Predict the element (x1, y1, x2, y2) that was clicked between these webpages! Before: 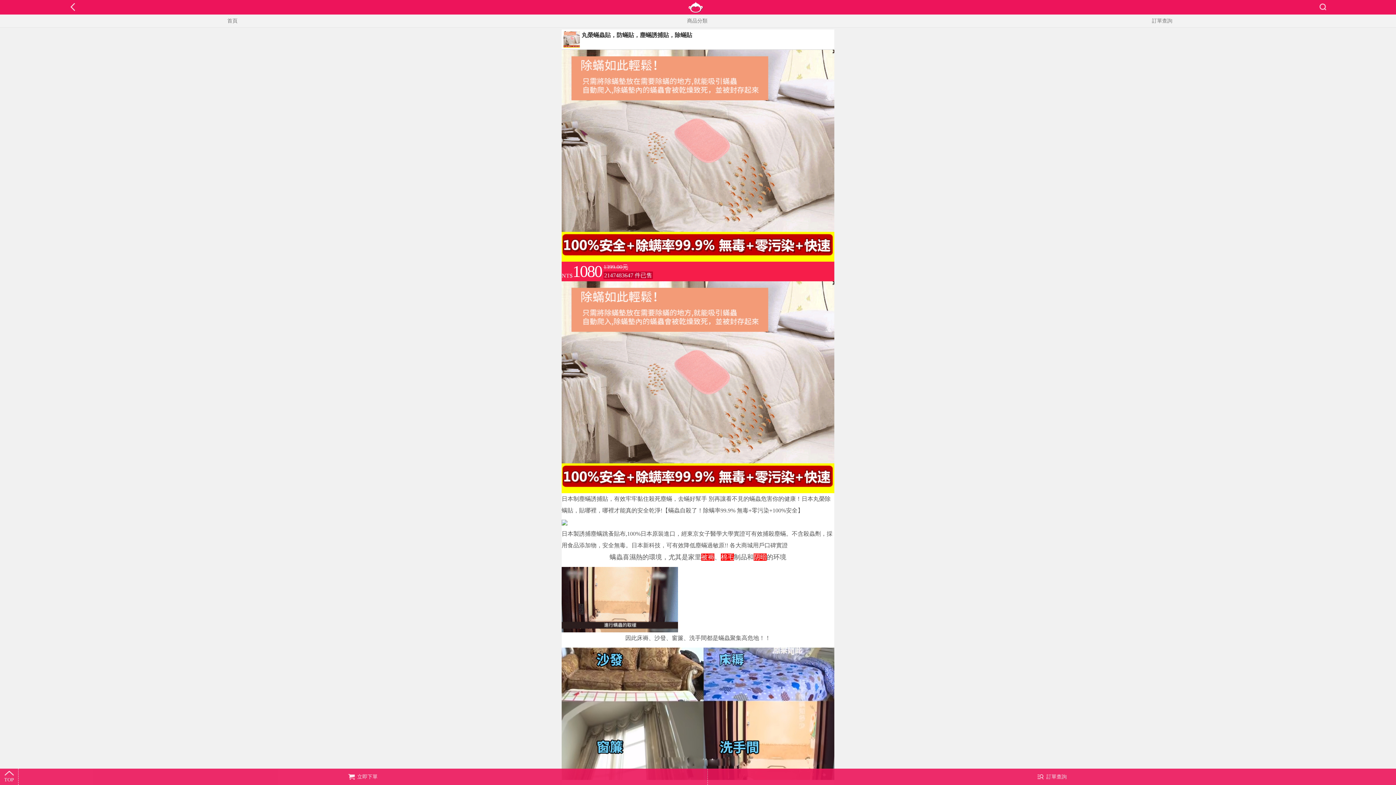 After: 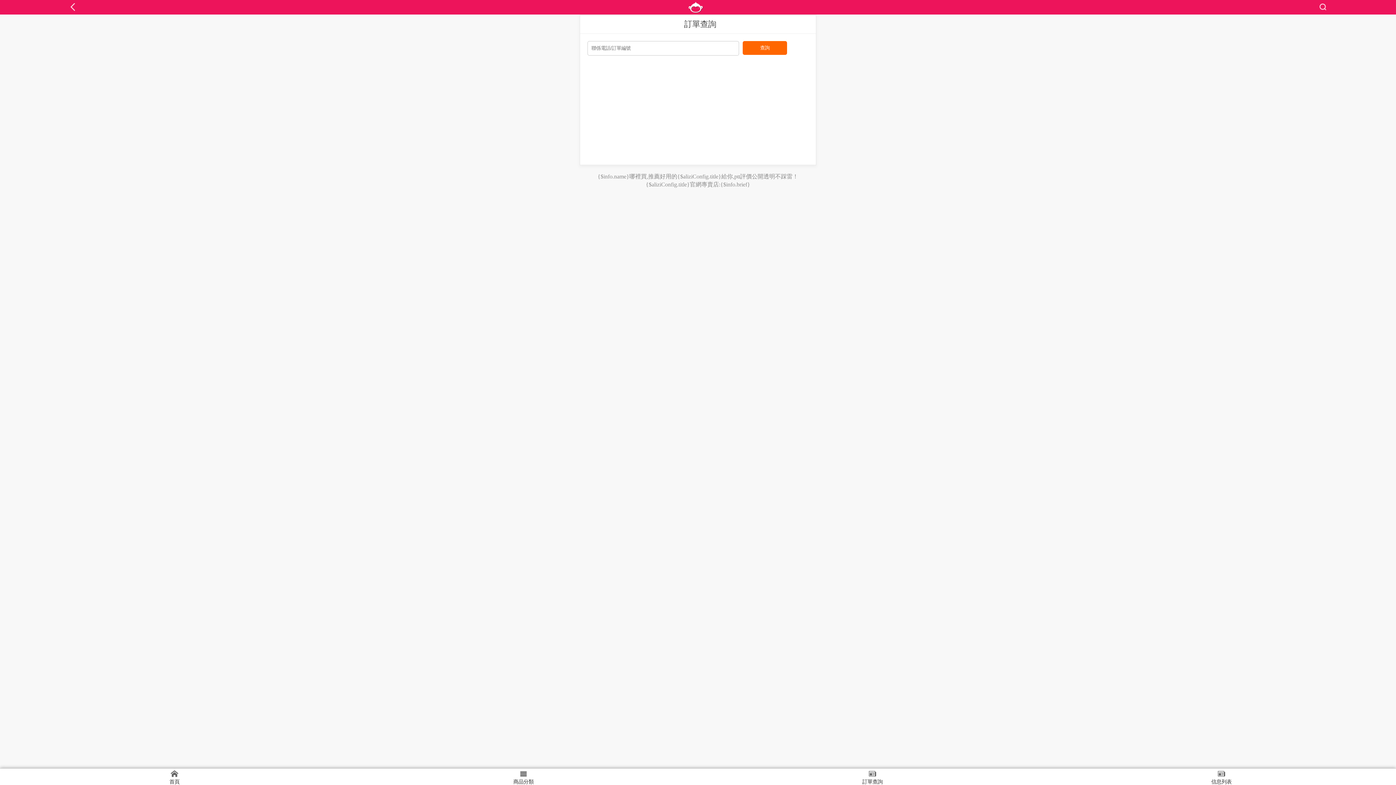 Action: label: 訂單查詢 bbox: (929, 14, 1394, 27)